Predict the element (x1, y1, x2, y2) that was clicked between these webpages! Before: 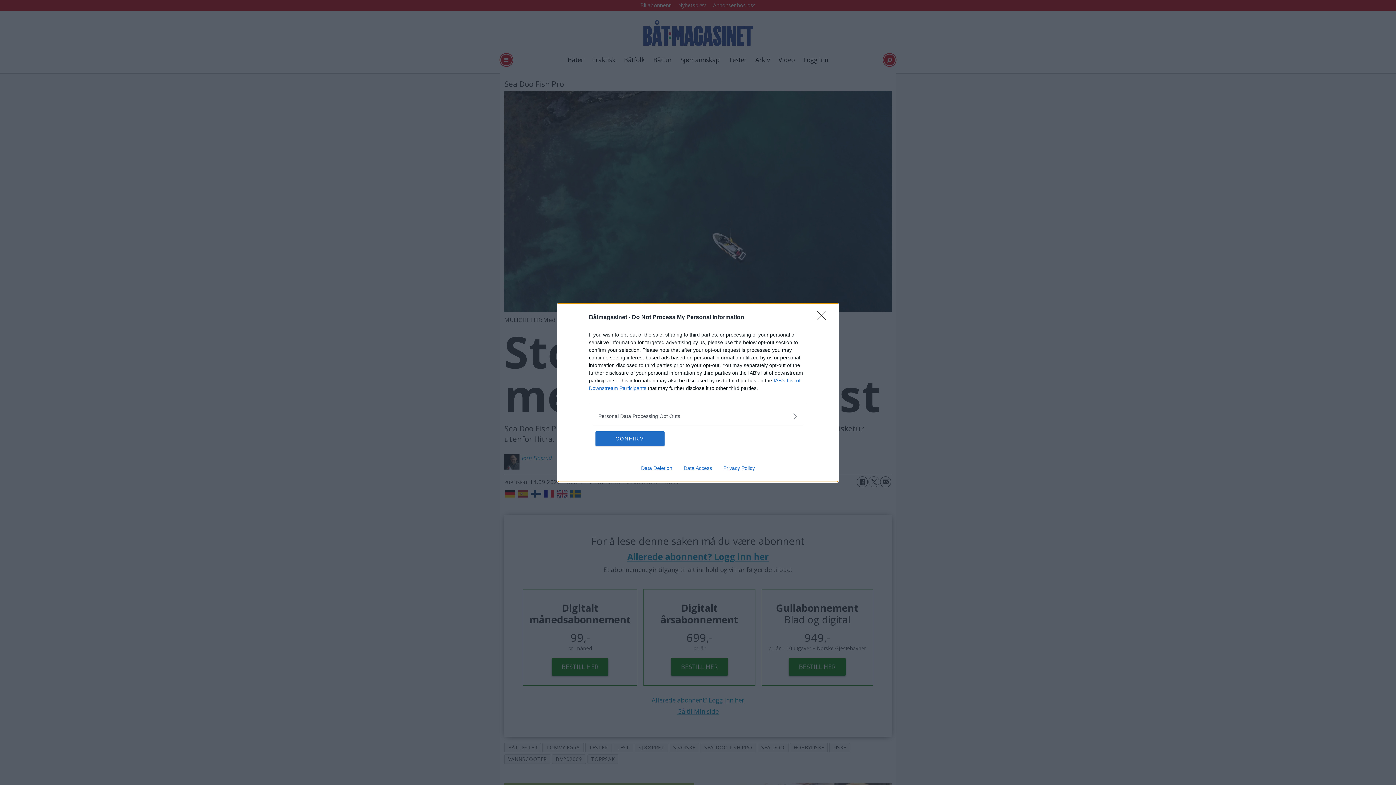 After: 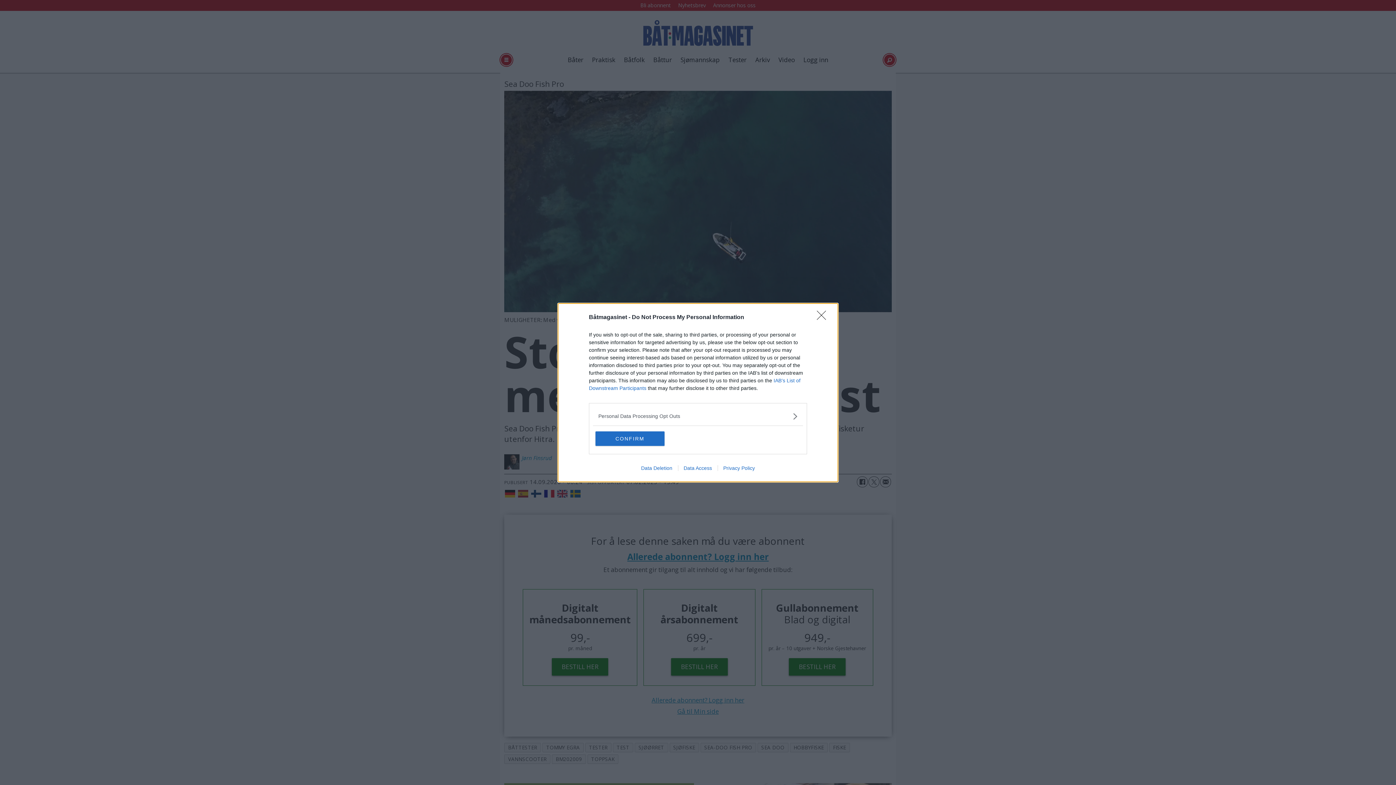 Action: bbox: (717, 465, 760, 471) label: Privacy Policy